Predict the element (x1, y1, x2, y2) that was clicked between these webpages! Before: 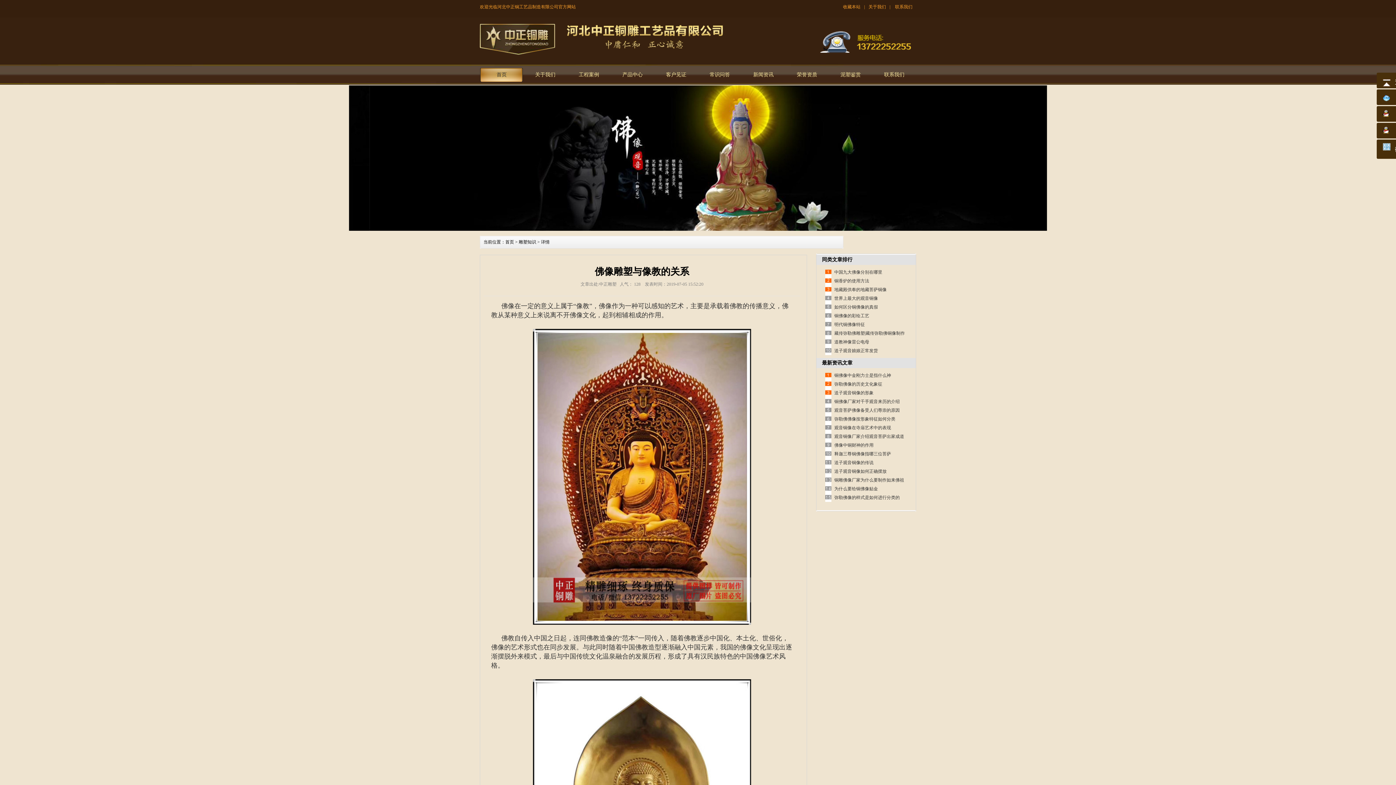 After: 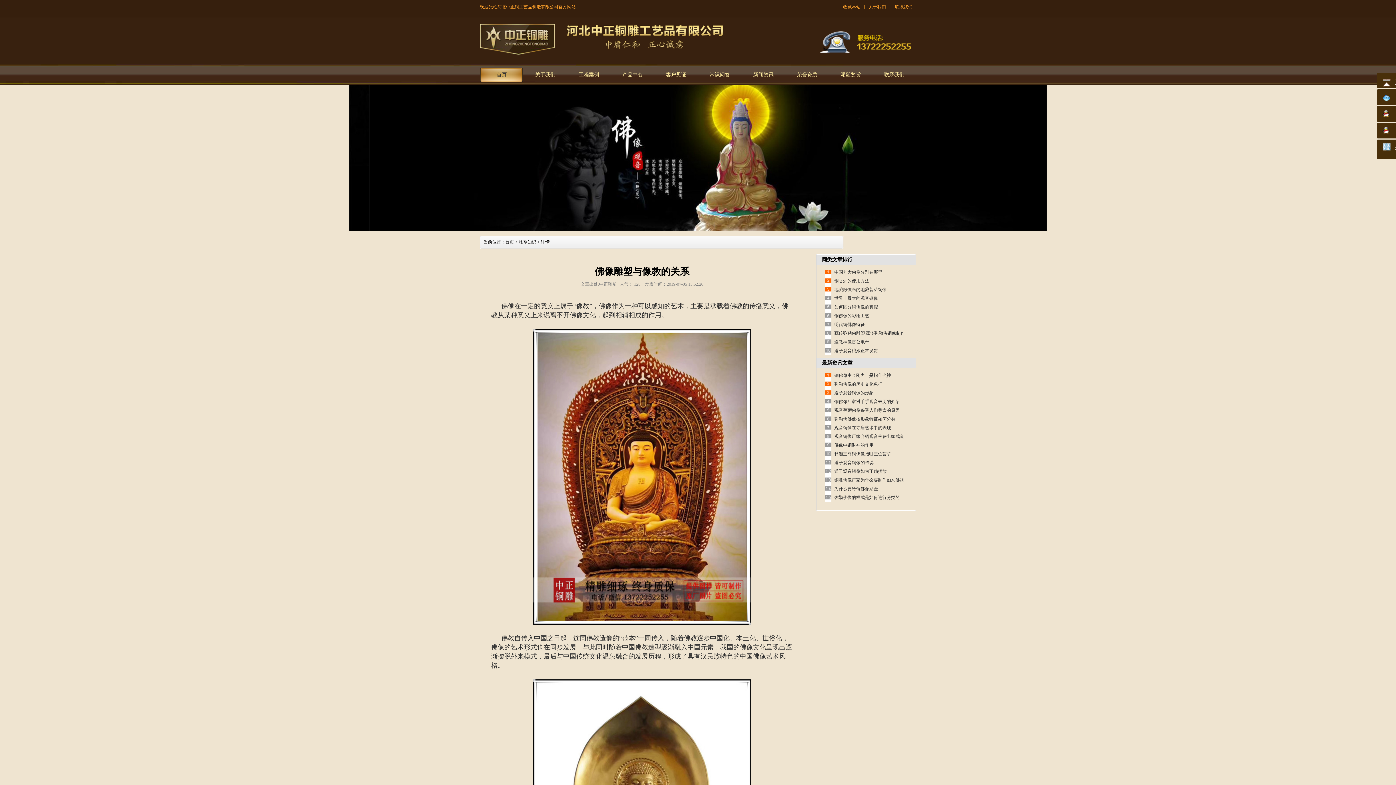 Action: label: 铜香炉的使用方法 bbox: (834, 278, 869, 283)